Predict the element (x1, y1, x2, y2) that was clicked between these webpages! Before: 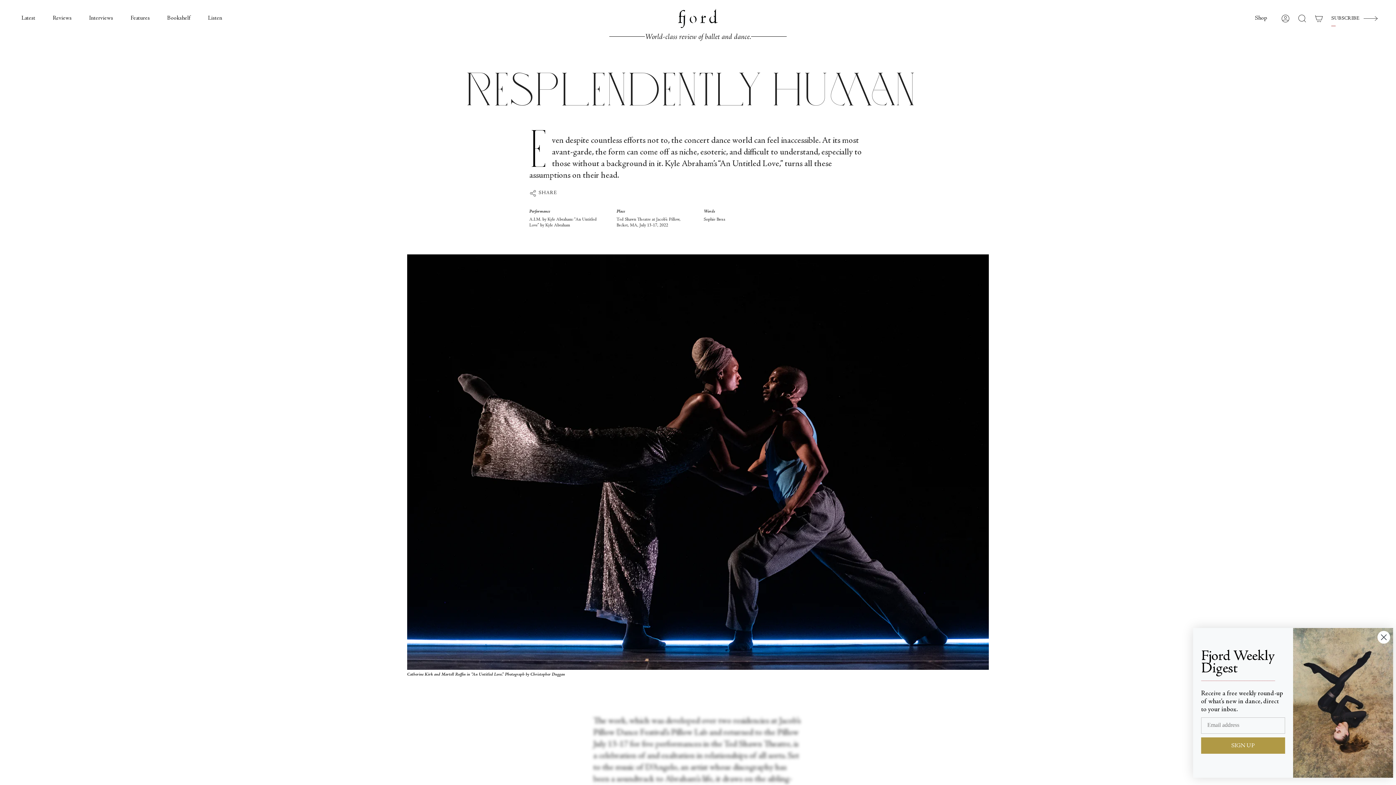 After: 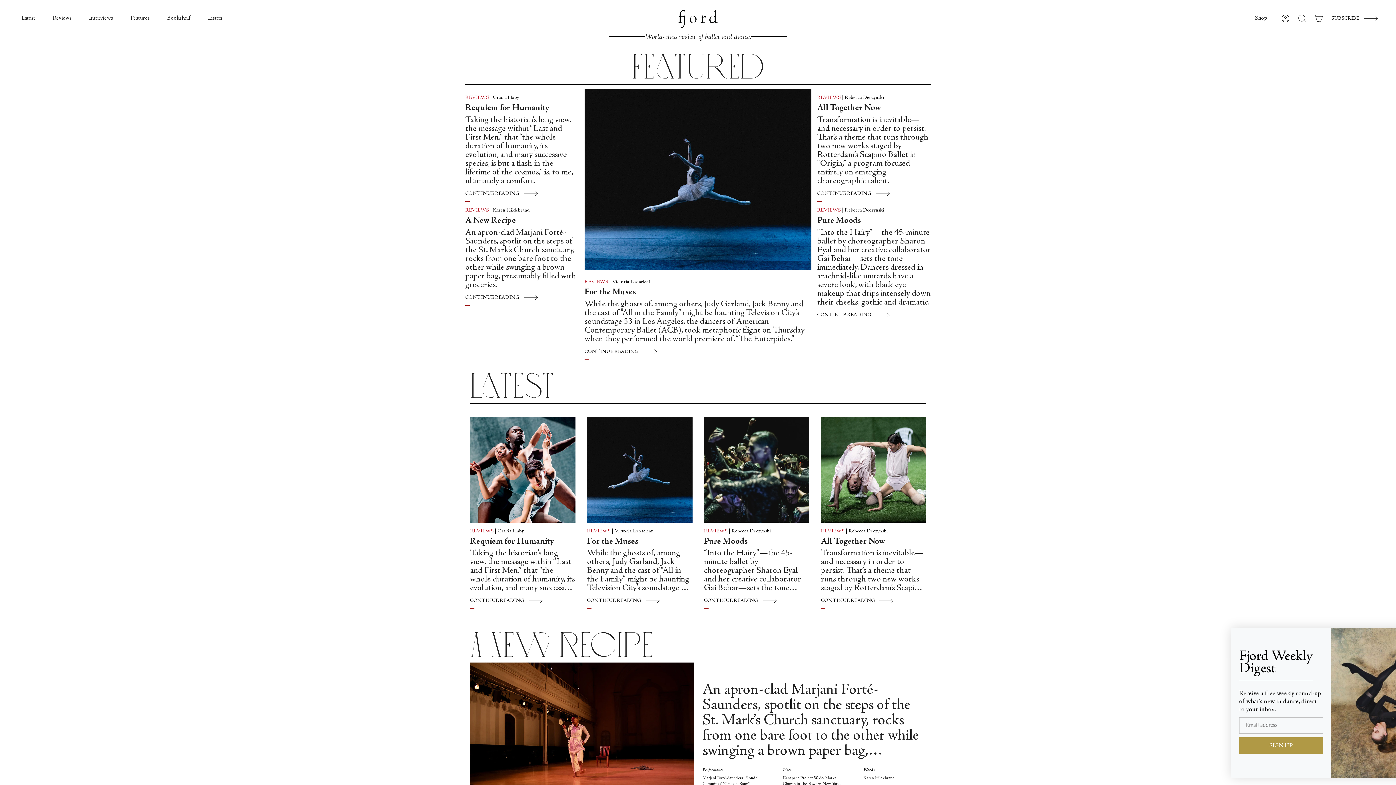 Action: bbox: (678, 8, 718, 28)